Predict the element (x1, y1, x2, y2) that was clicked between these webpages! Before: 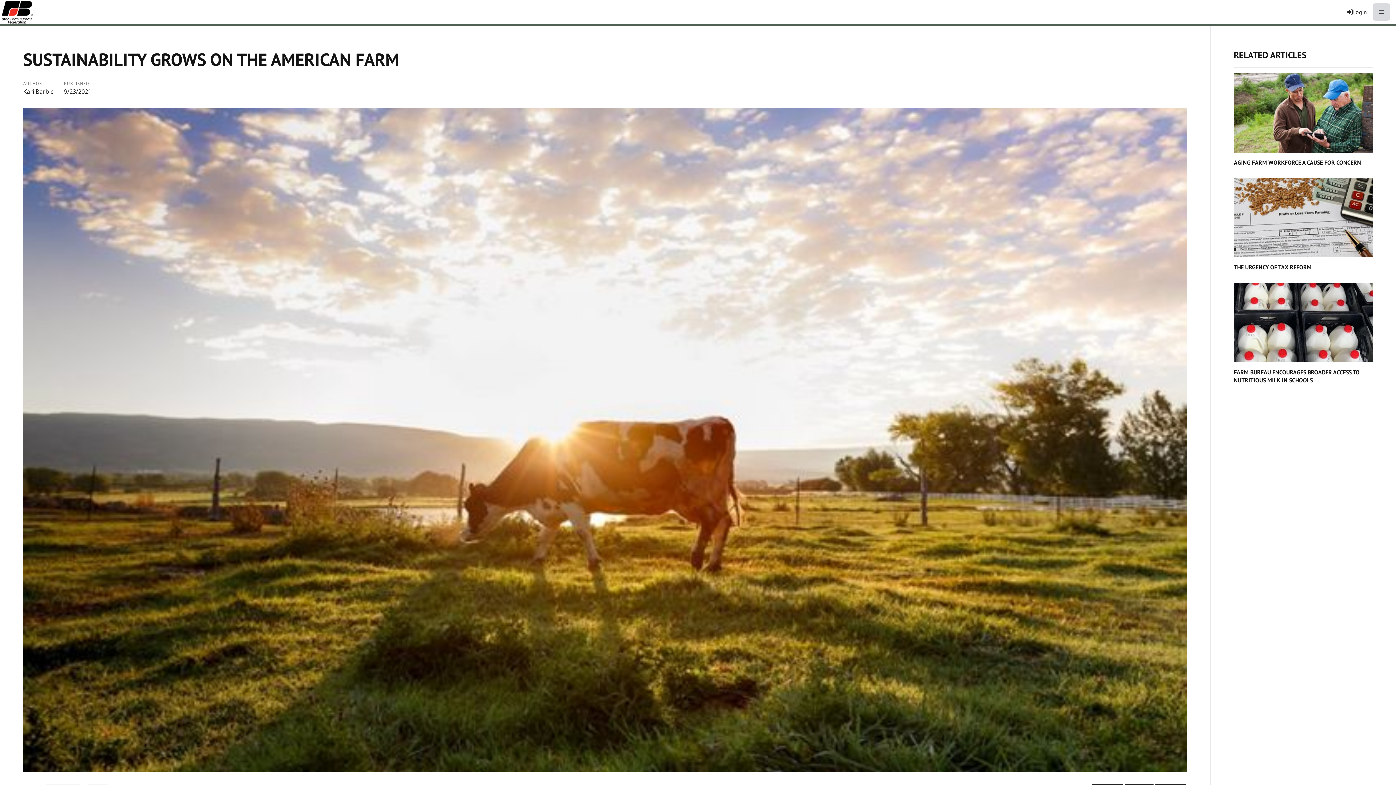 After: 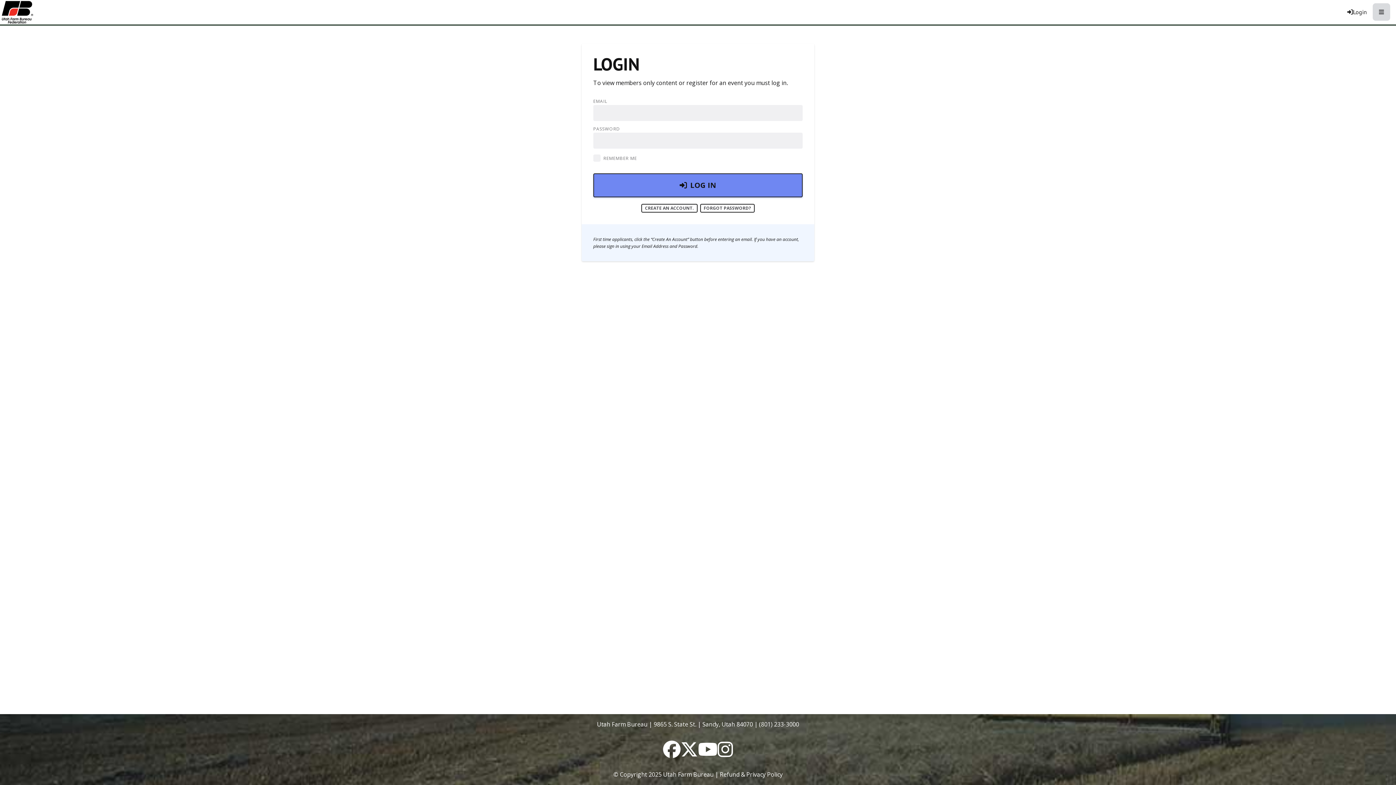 Action: bbox: (1341, 1, 1373, 22) label: Login